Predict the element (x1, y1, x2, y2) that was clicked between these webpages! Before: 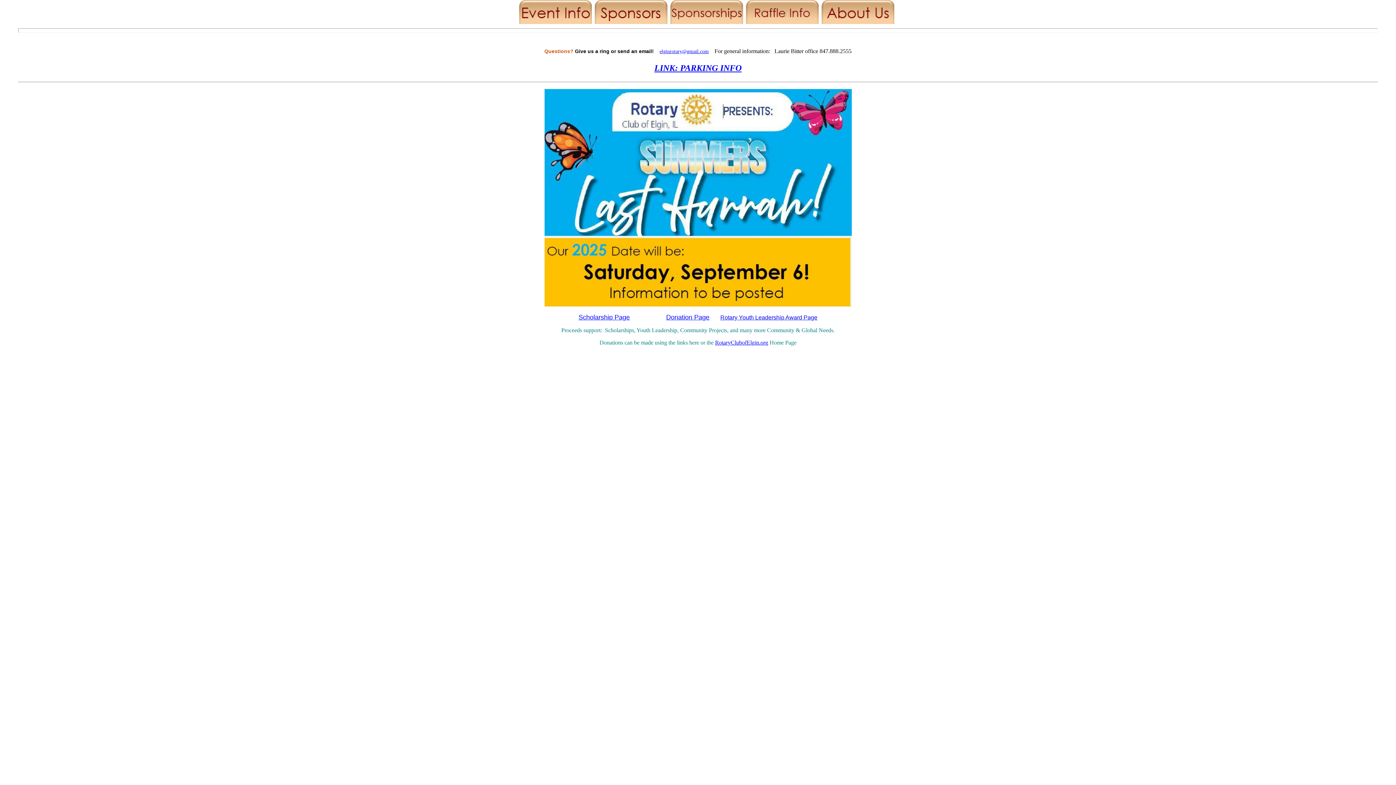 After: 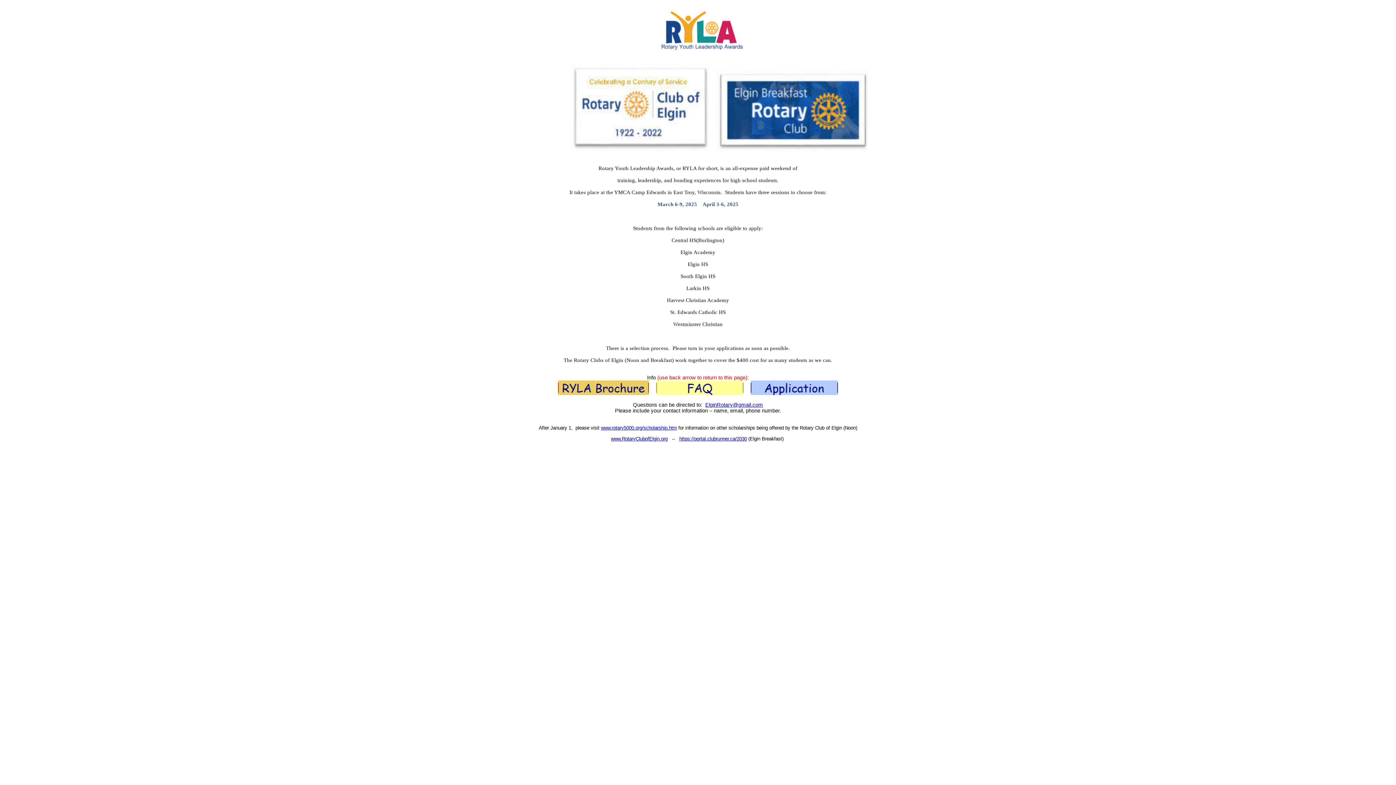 Action: bbox: (720, 314, 817, 320) label: Rotary Youth Leadership Award Page